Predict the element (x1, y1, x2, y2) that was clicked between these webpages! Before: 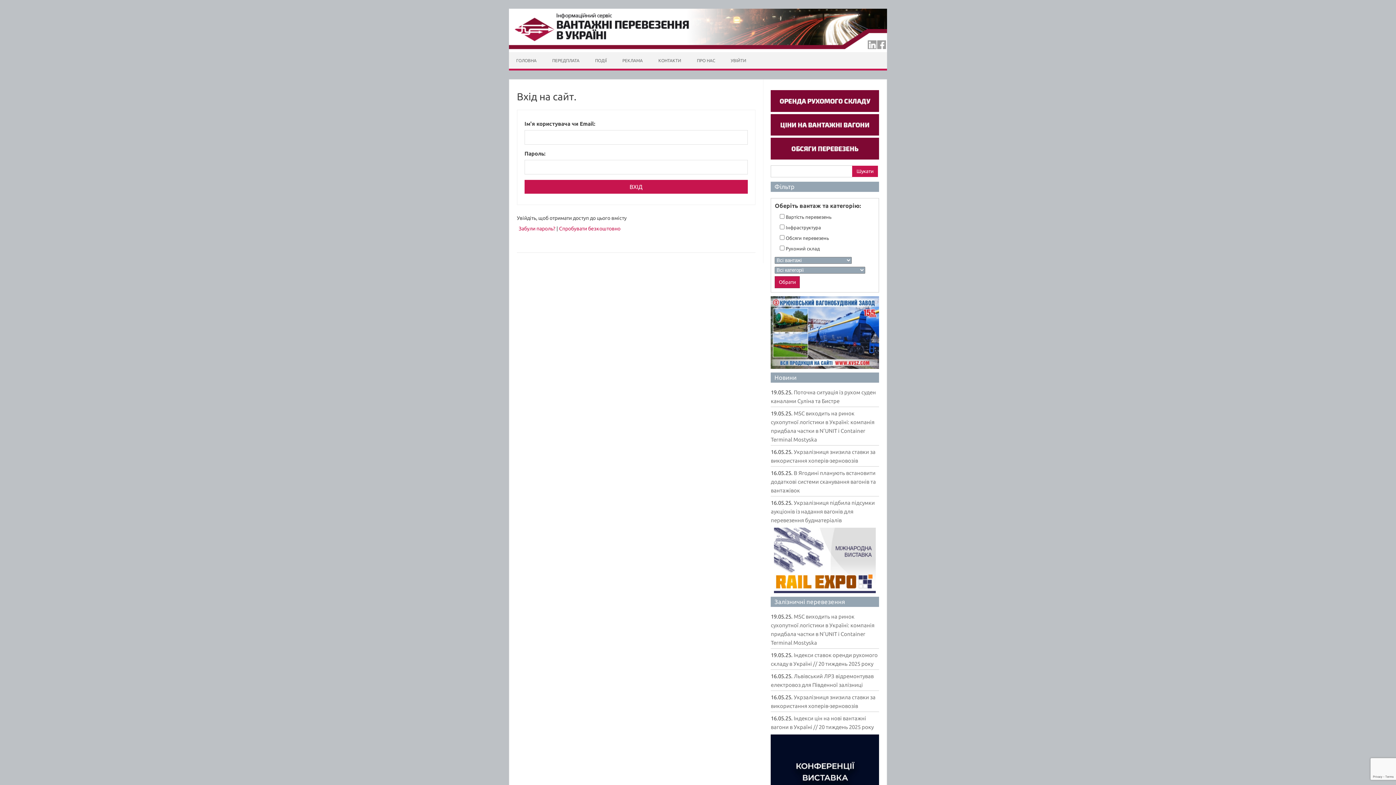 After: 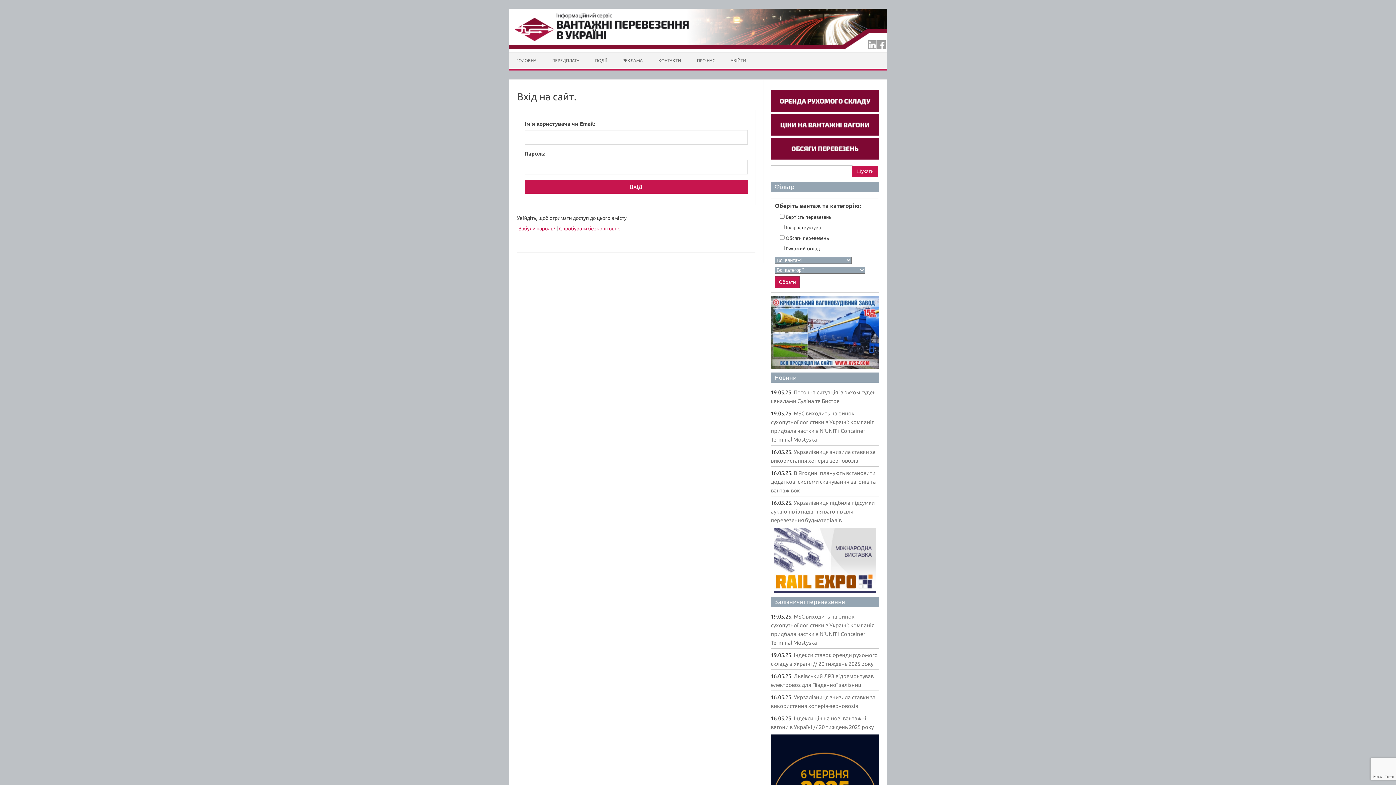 Action: bbox: (771, 296, 879, 368)